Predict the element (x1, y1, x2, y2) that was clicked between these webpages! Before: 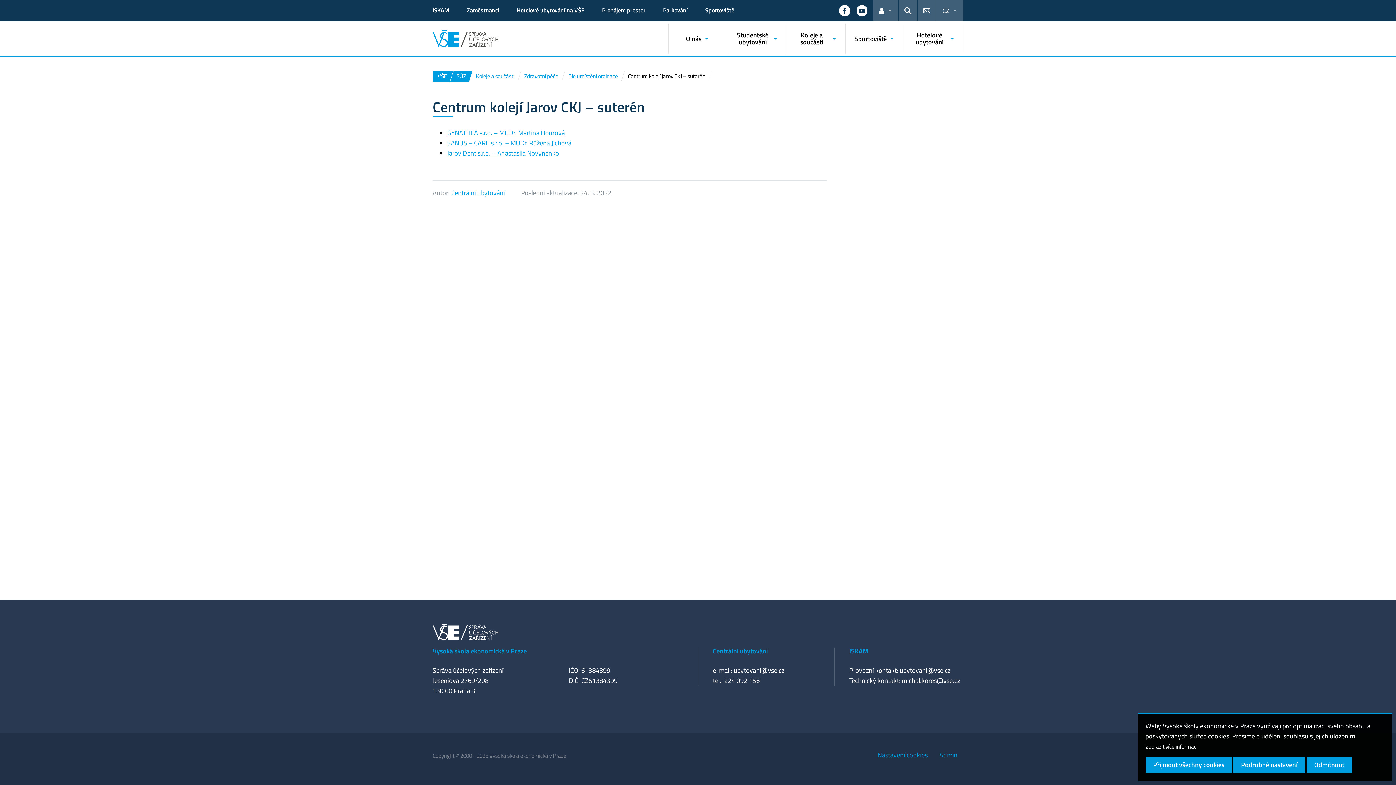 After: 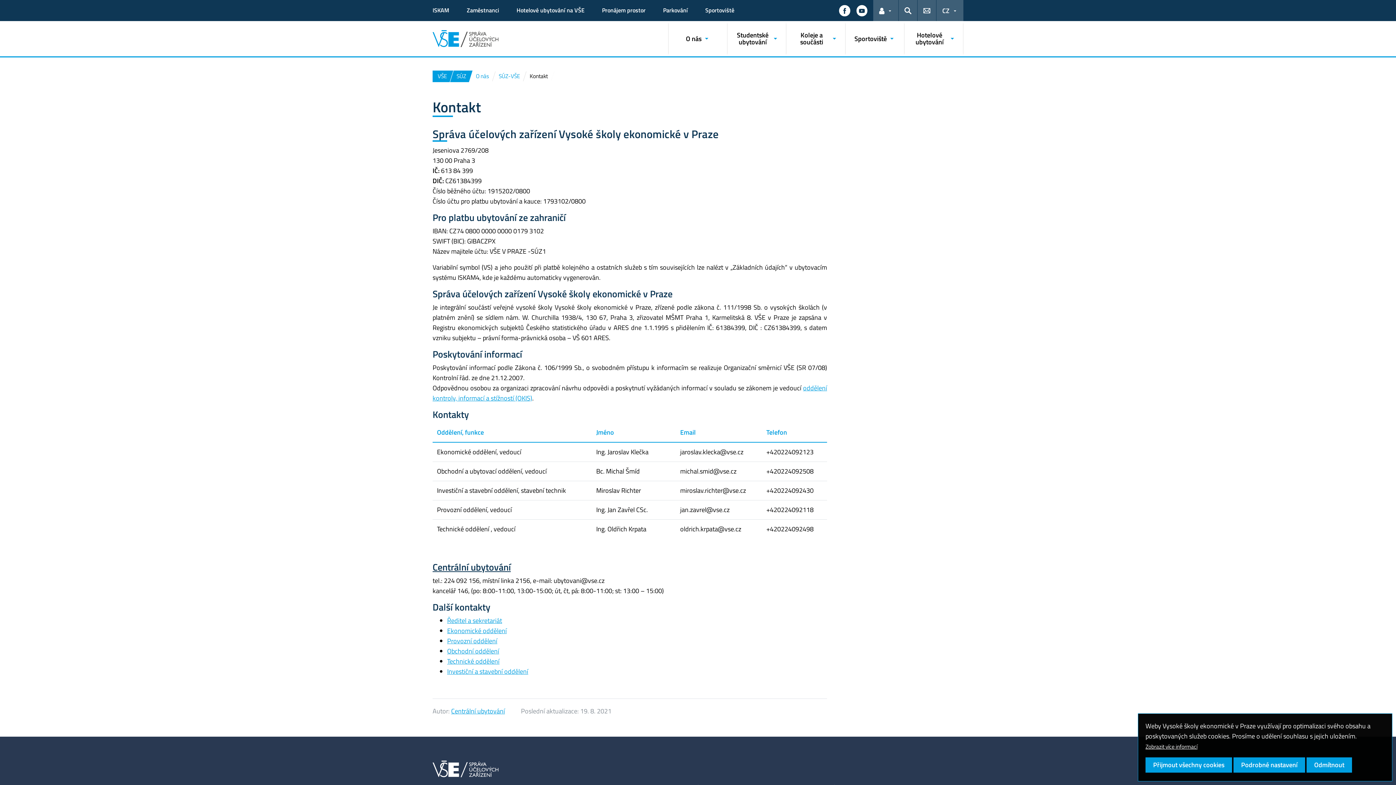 Action: bbox: (917, 0, 936, 20)